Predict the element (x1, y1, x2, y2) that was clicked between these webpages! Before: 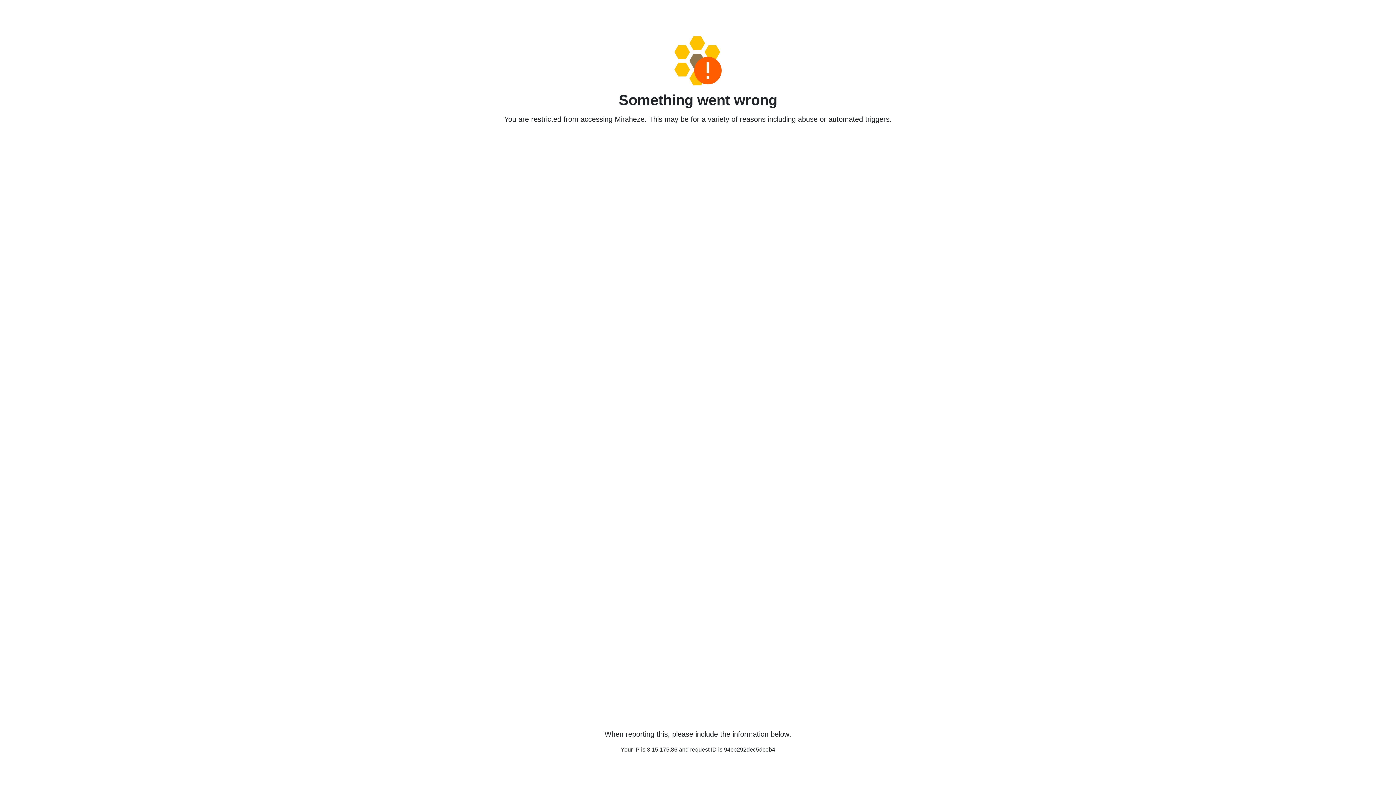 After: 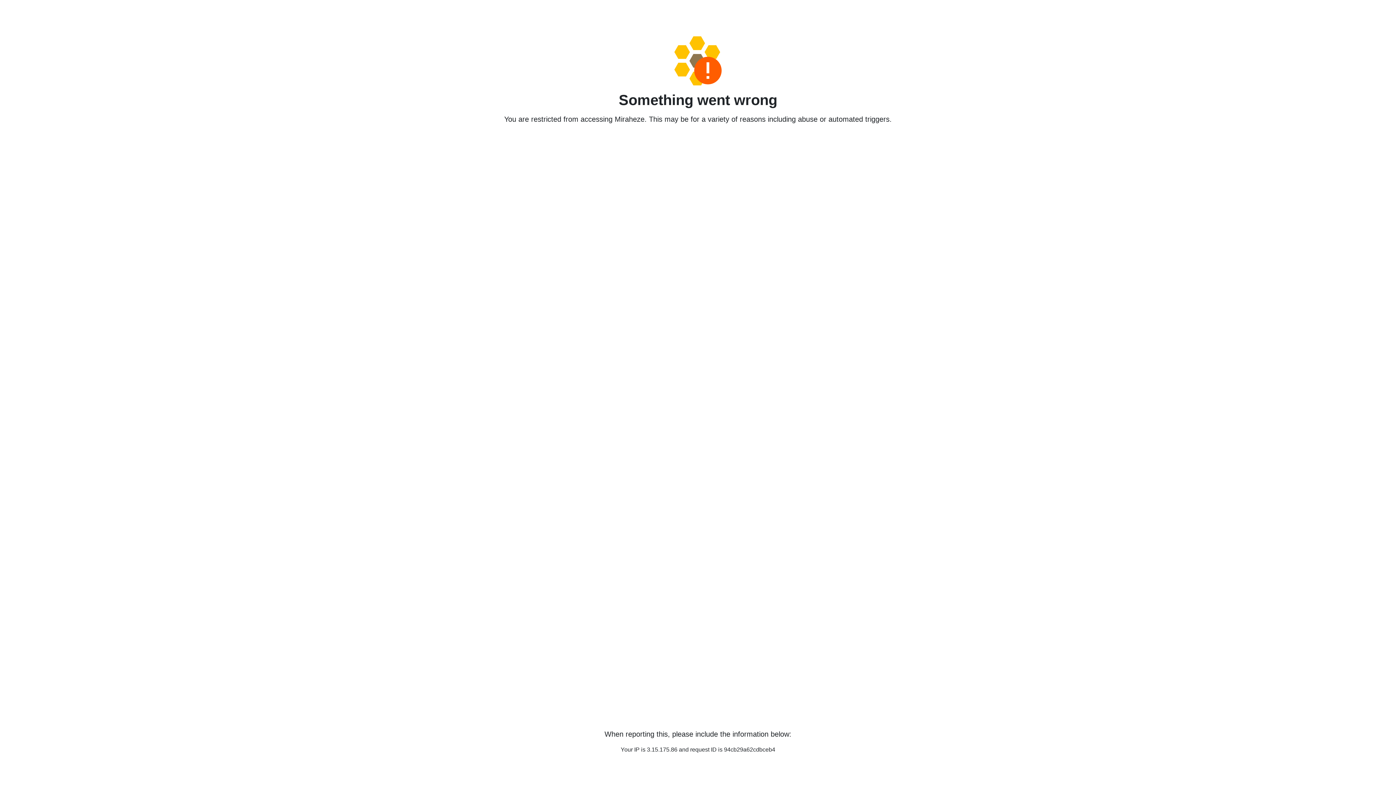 Action: bbox: (458, 36, 938, 85)